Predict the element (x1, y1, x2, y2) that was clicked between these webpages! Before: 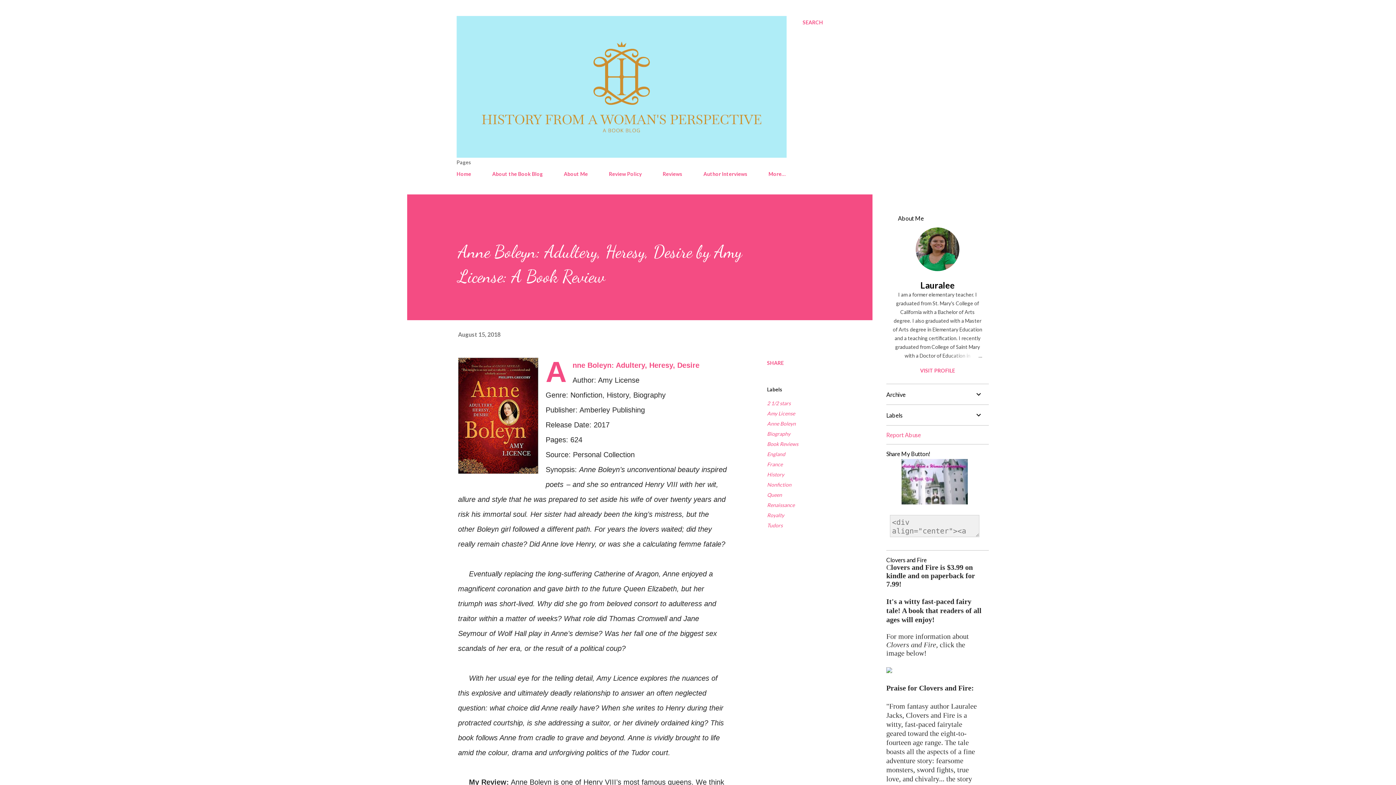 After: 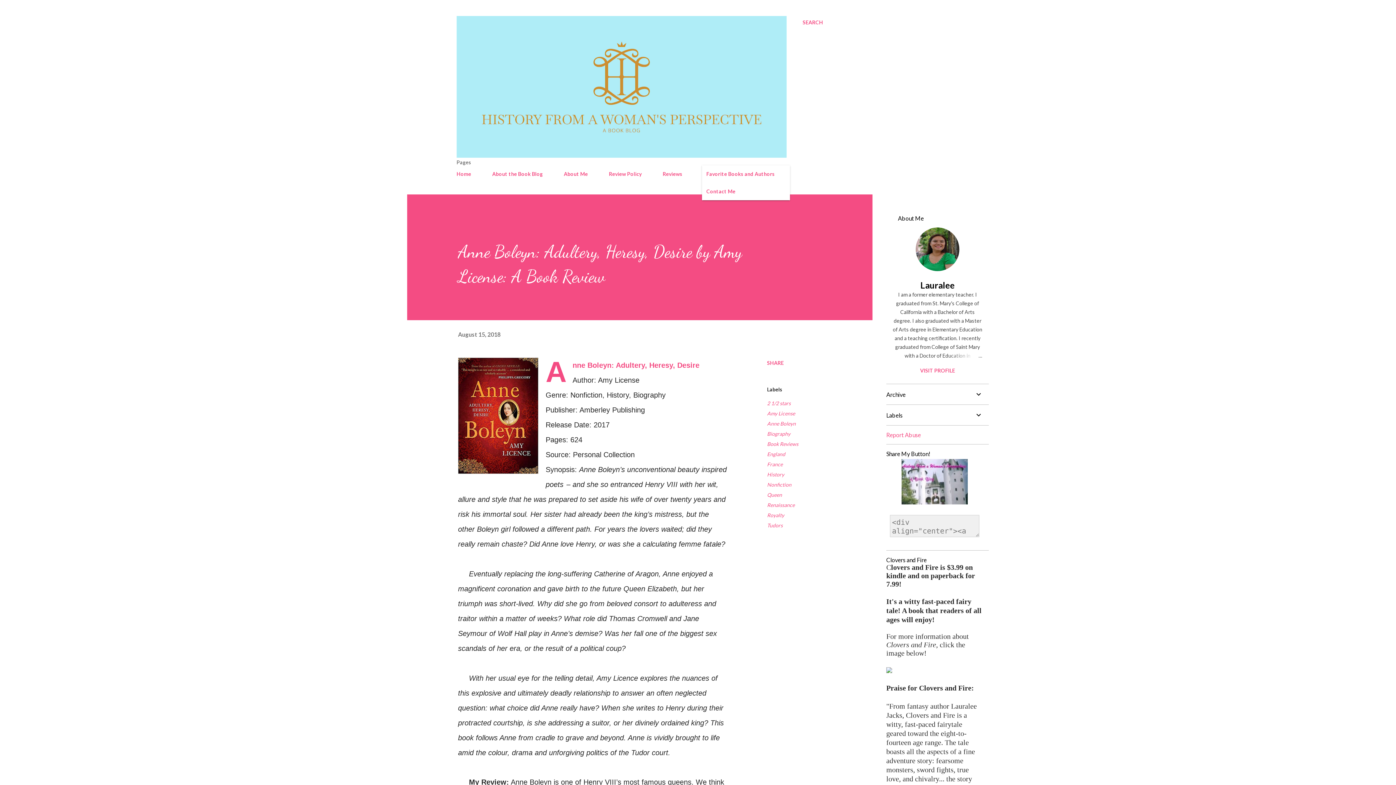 Action: bbox: (764, 166, 790, 181) label: More…